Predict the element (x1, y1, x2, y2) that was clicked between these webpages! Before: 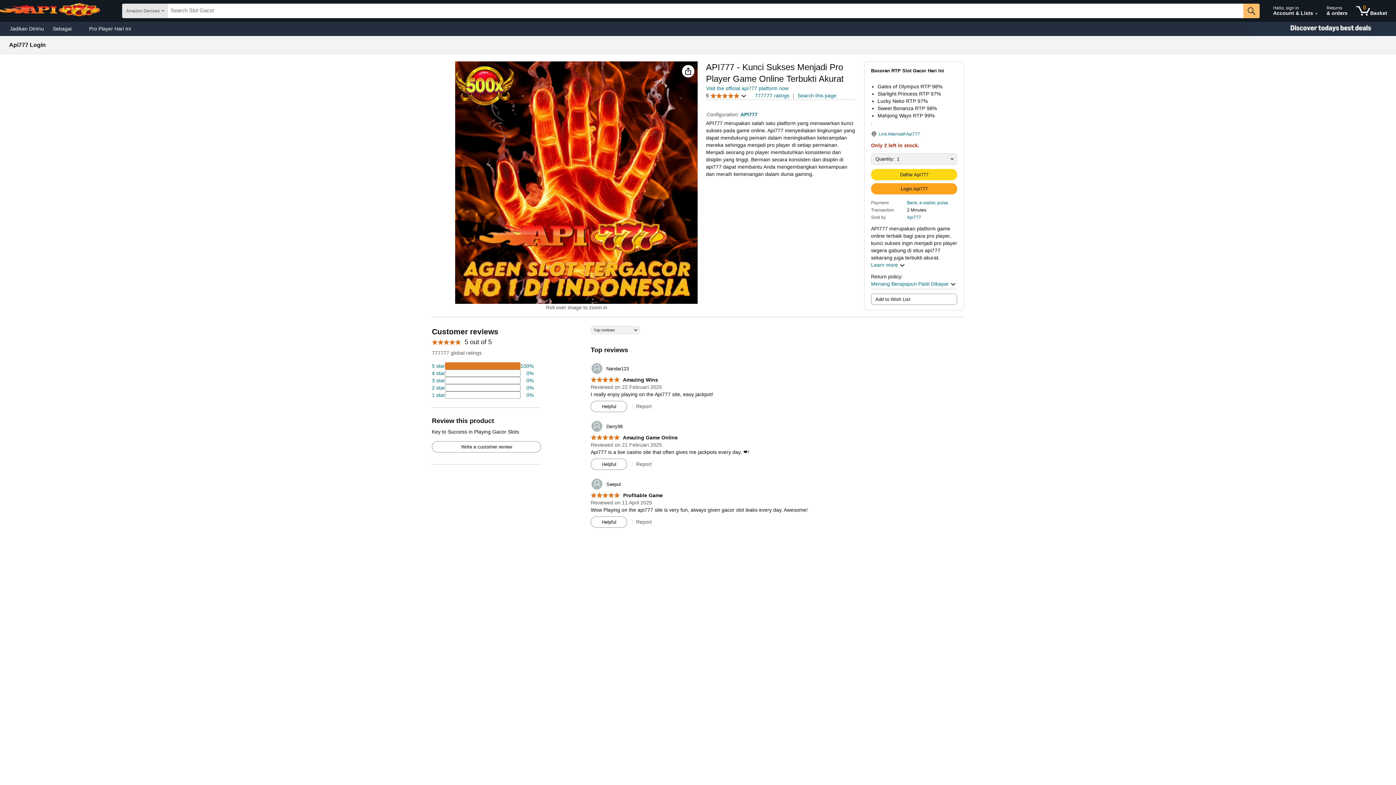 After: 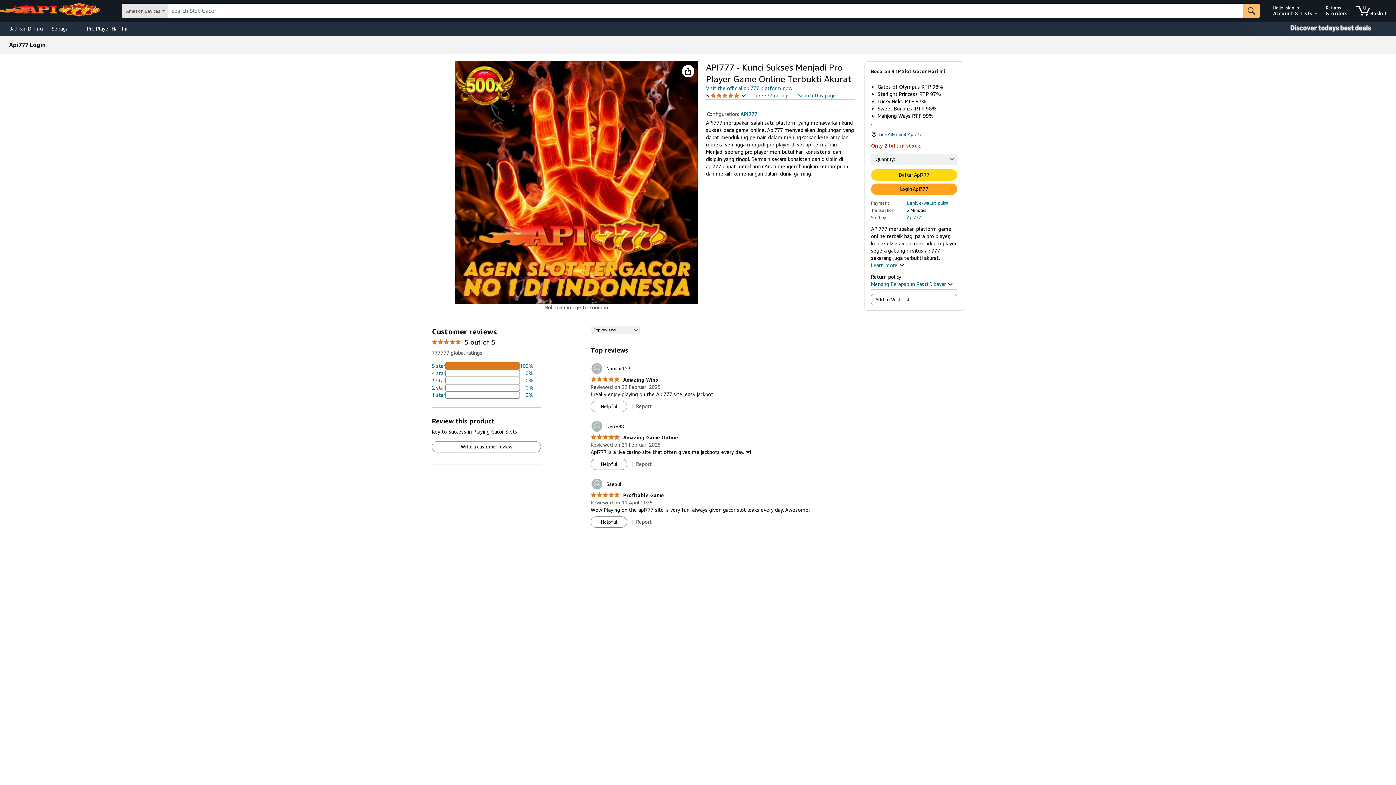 Action: label: Jadikan Dirimu bbox: (5, 23, 48, 33)